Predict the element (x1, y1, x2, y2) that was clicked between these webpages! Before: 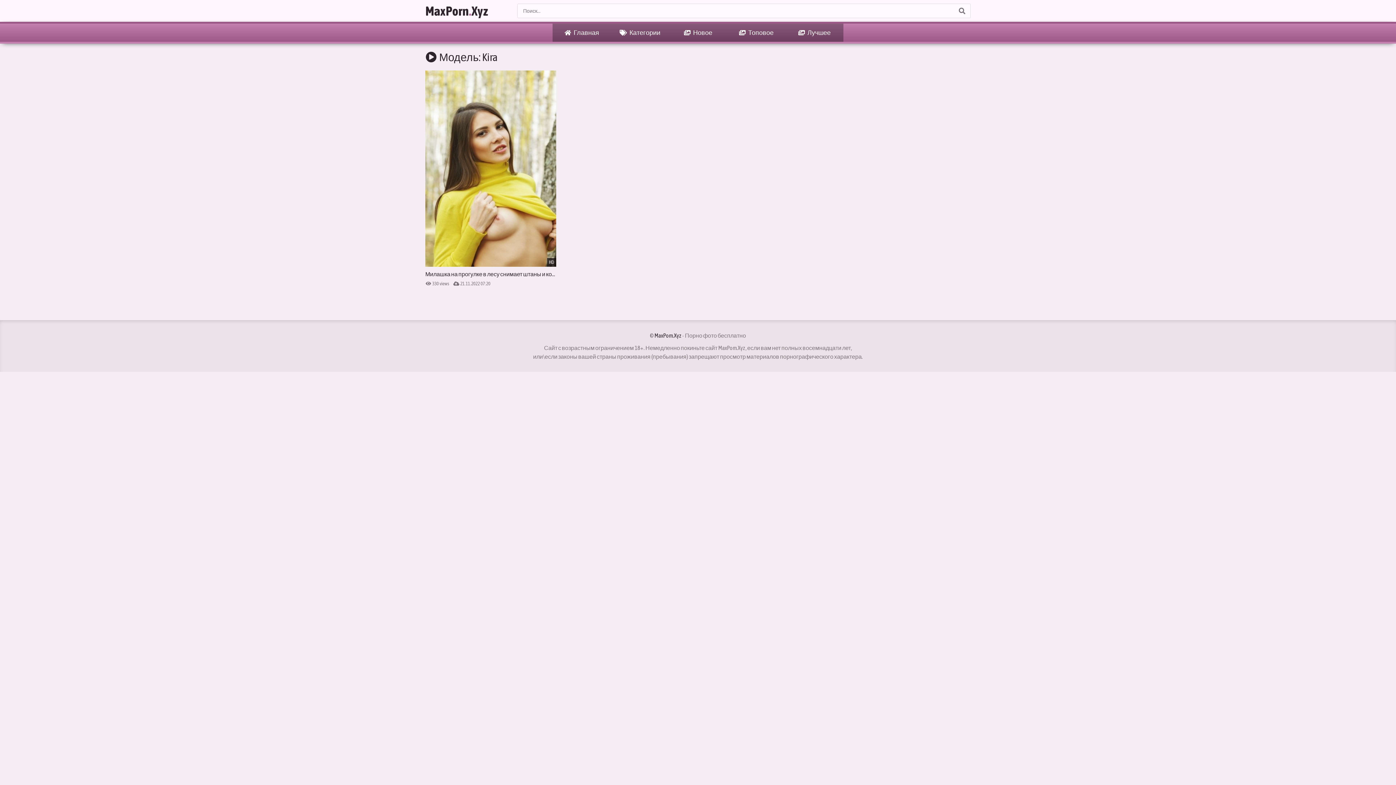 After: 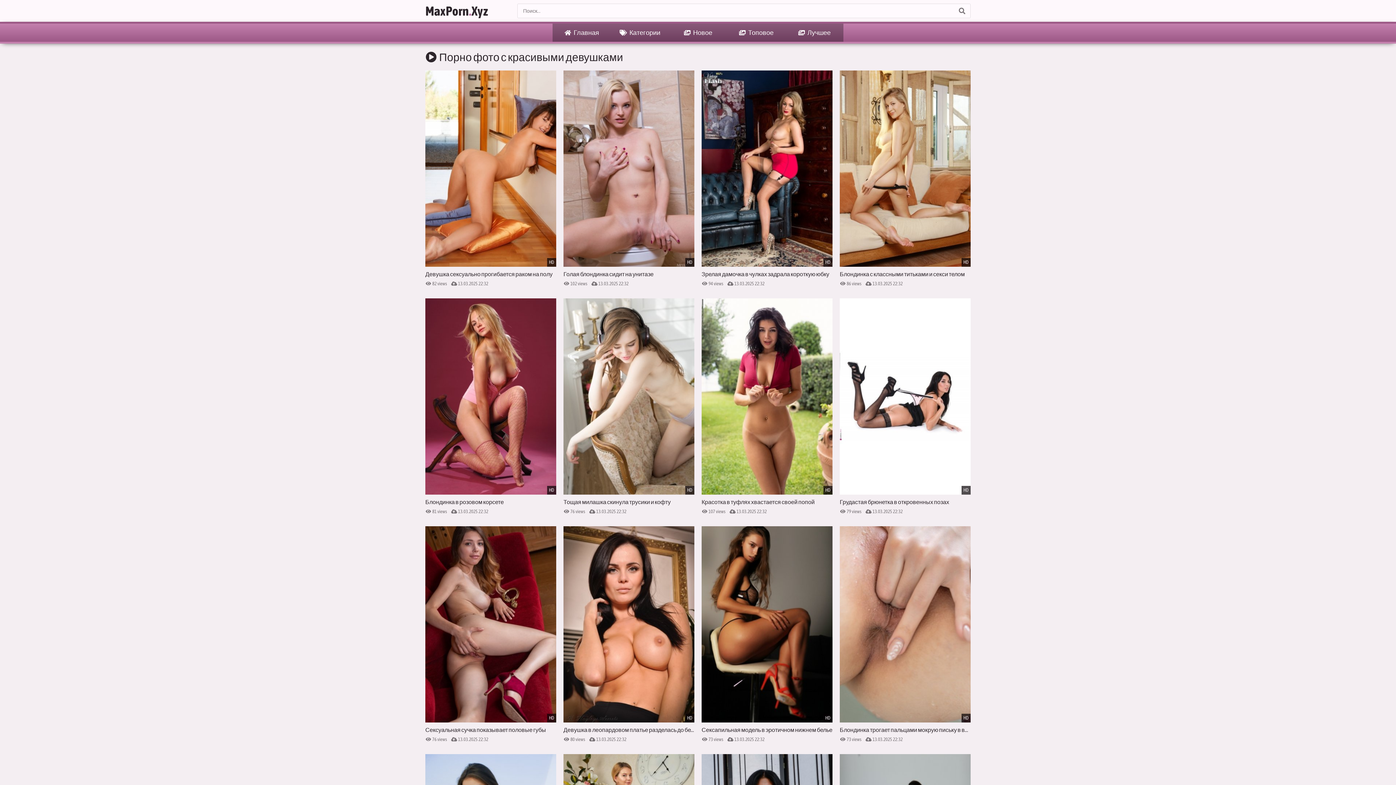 Action: label:  Главная bbox: (552, 23, 610, 41)